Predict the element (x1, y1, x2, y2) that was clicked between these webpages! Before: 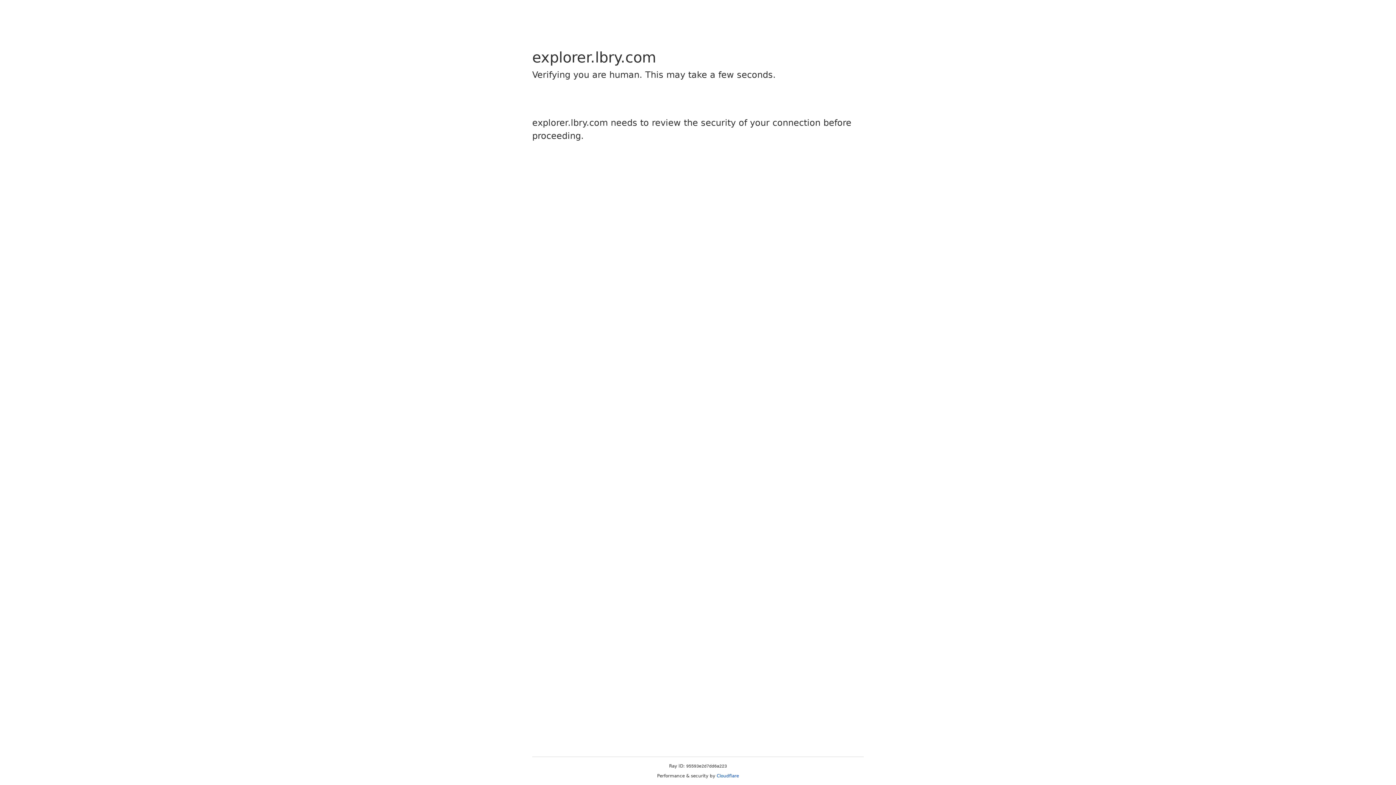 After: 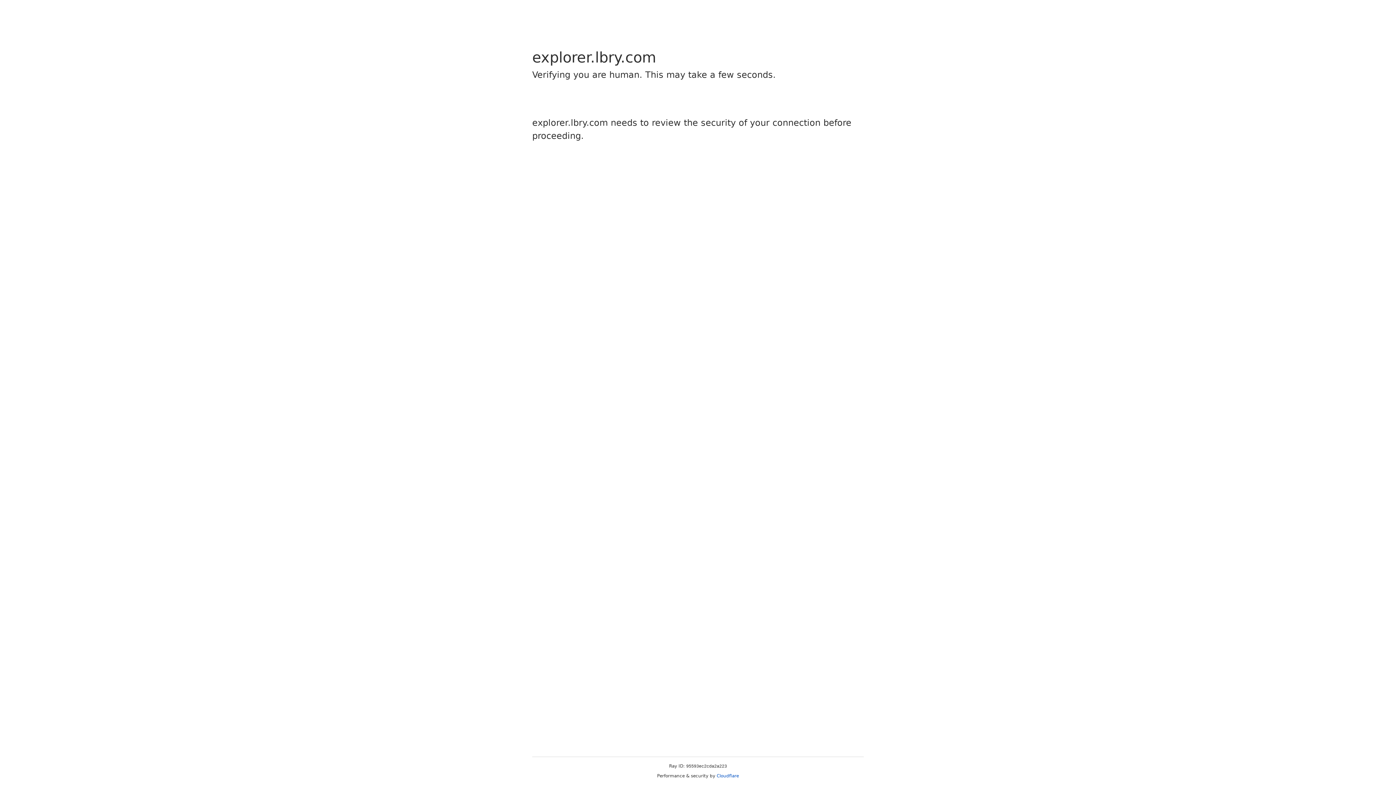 Action: bbox: (716, 773, 739, 778) label: Cloudflare